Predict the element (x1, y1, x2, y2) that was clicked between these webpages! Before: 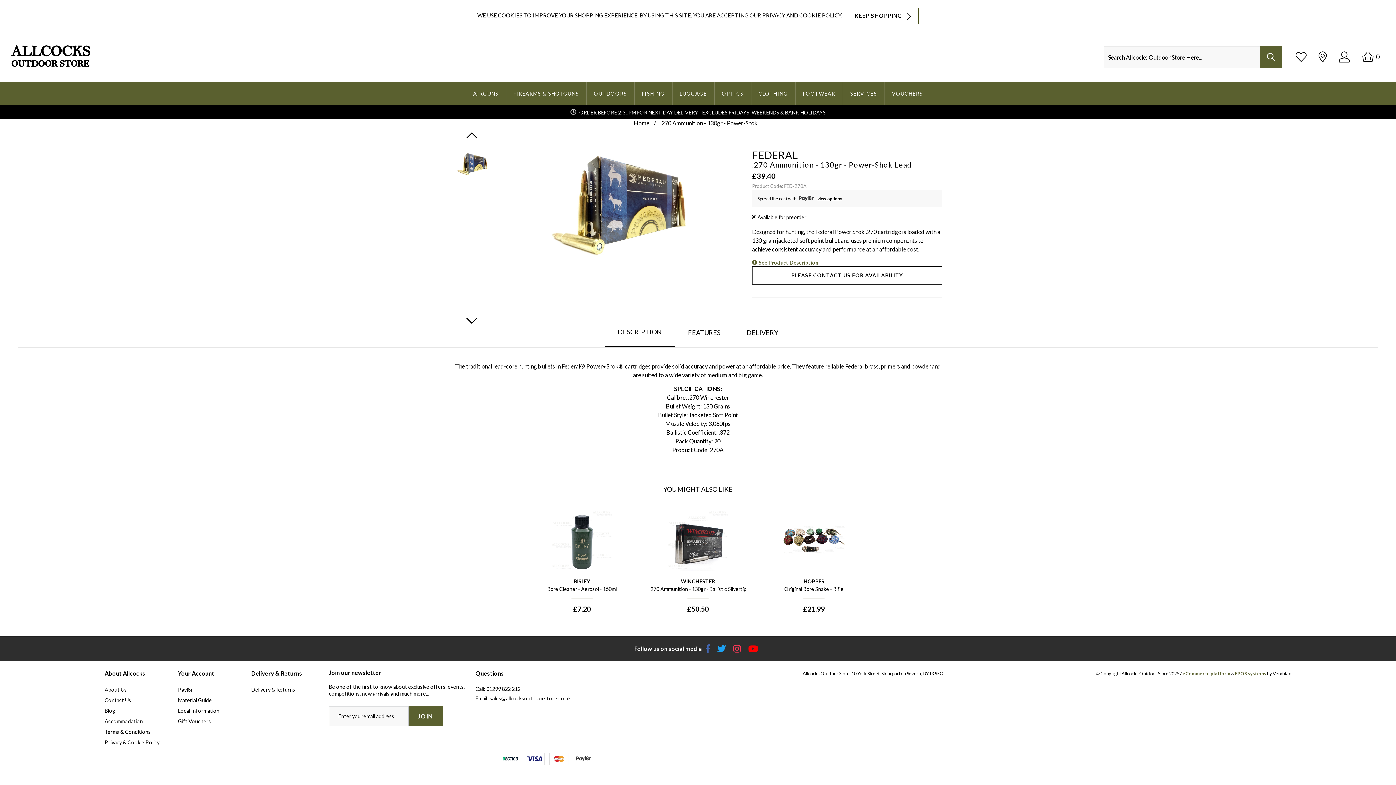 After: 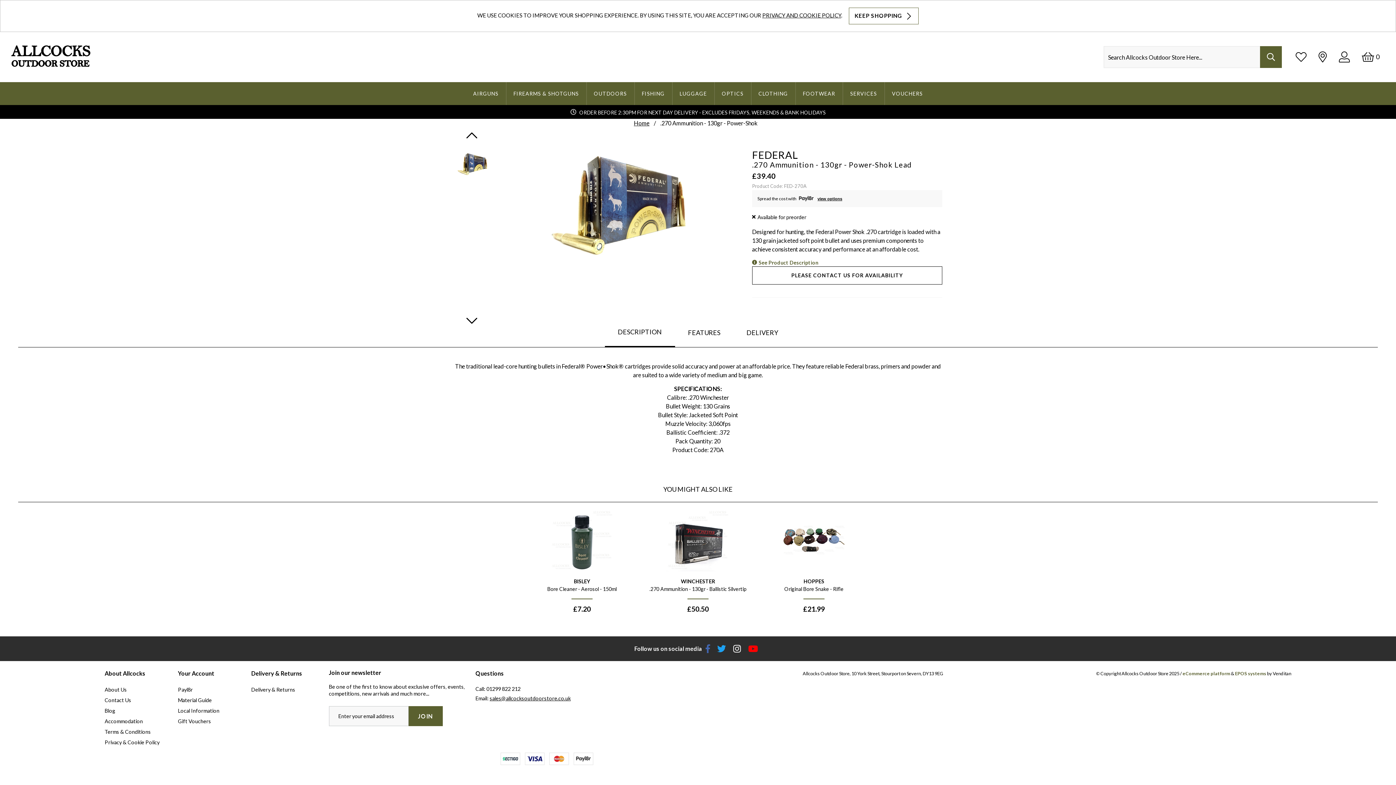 Action: bbox: (729, 644, 744, 651)